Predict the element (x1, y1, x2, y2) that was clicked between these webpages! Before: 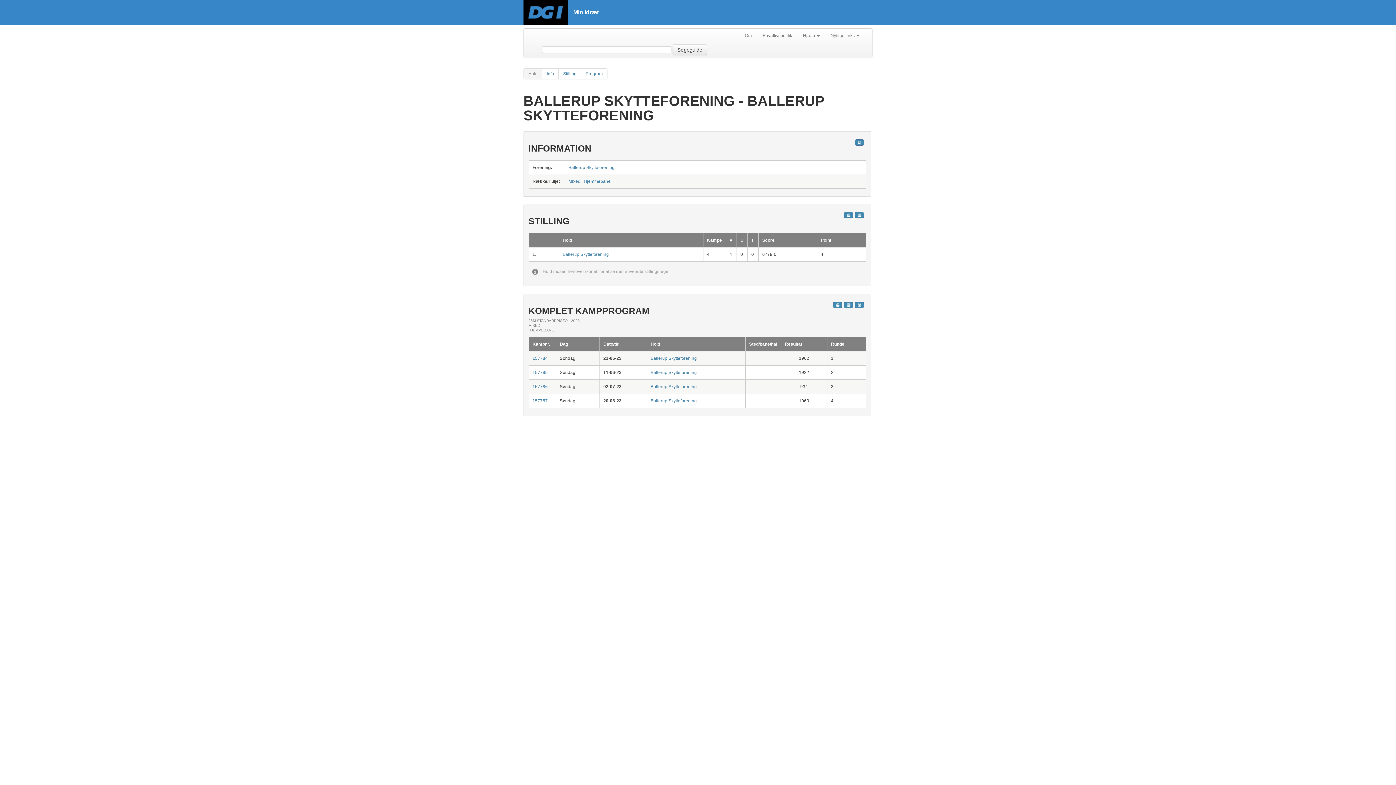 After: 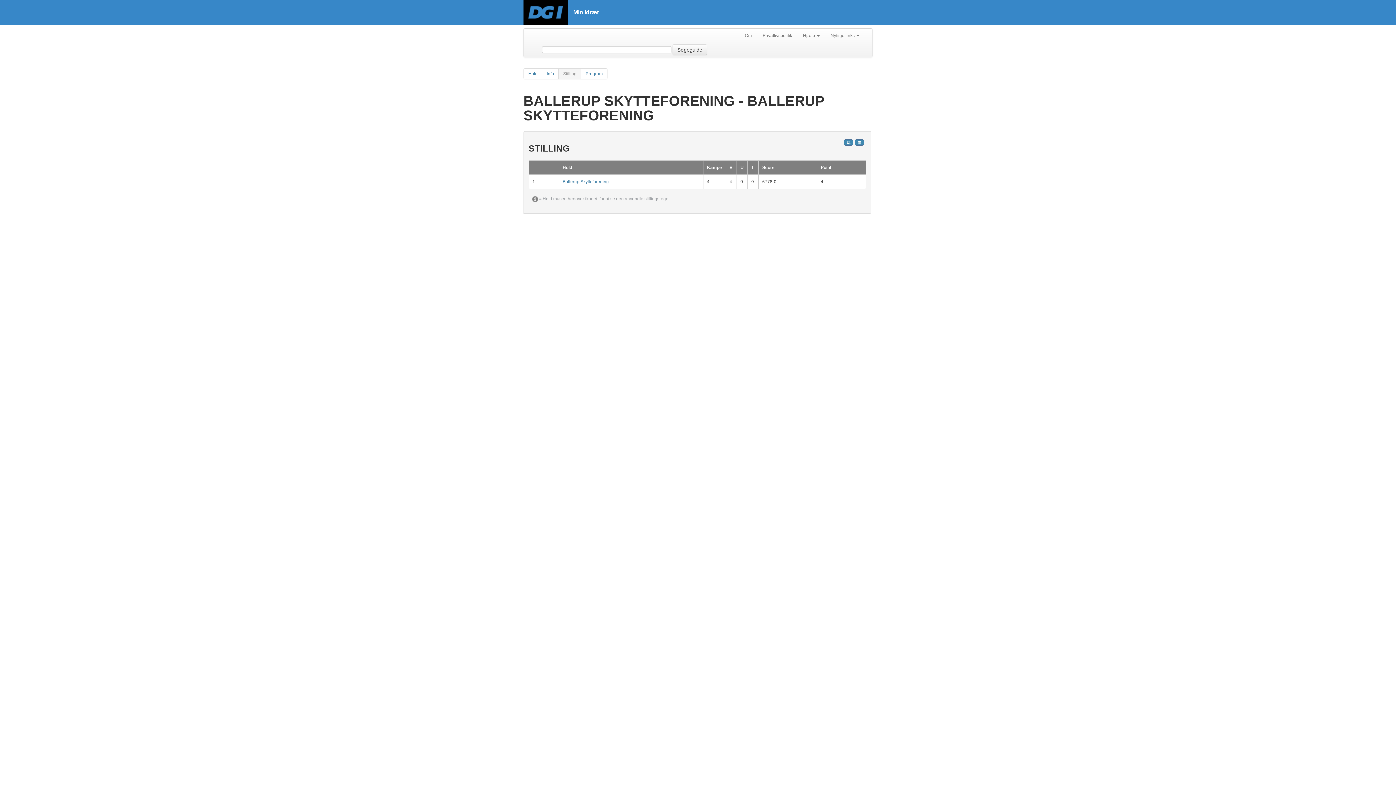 Action: bbox: (558, 68, 581, 79) label: Stilling